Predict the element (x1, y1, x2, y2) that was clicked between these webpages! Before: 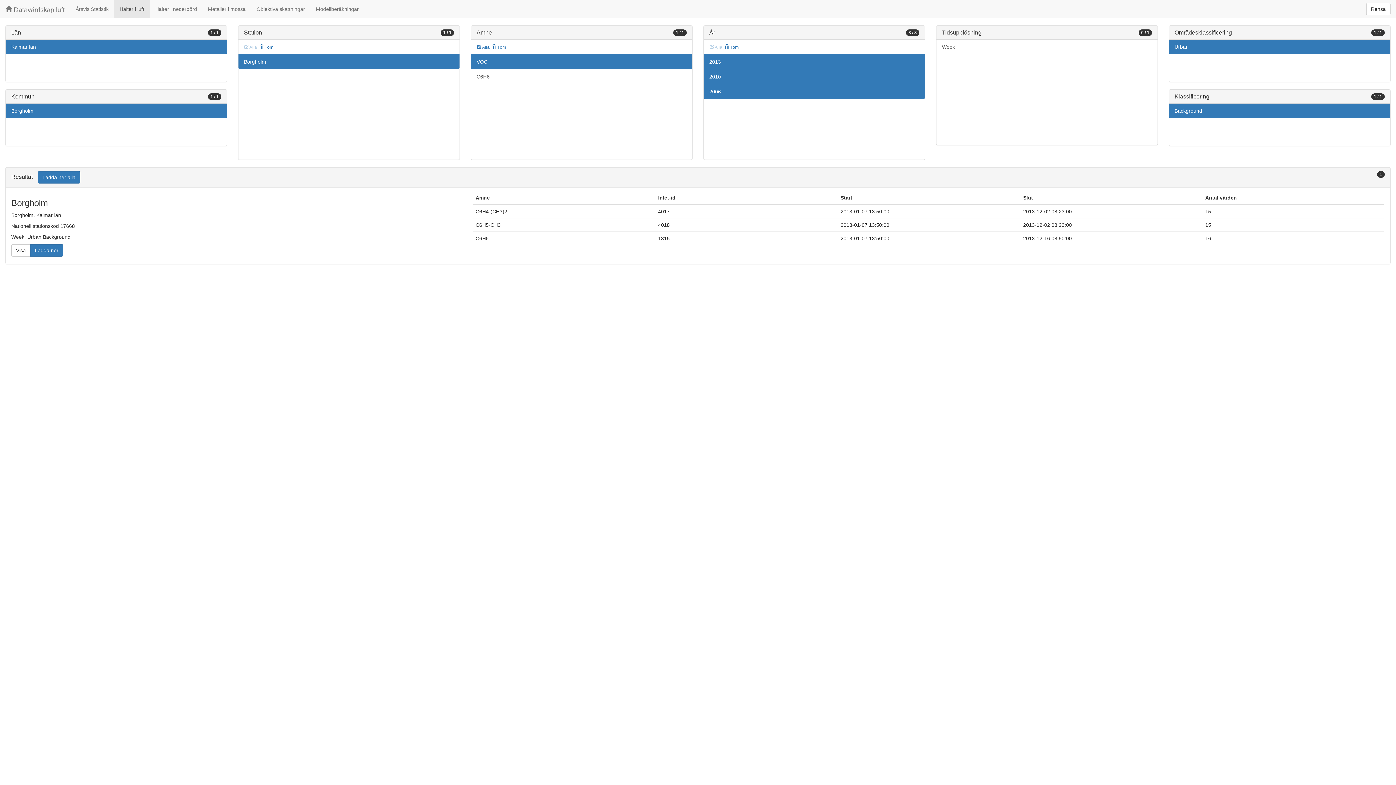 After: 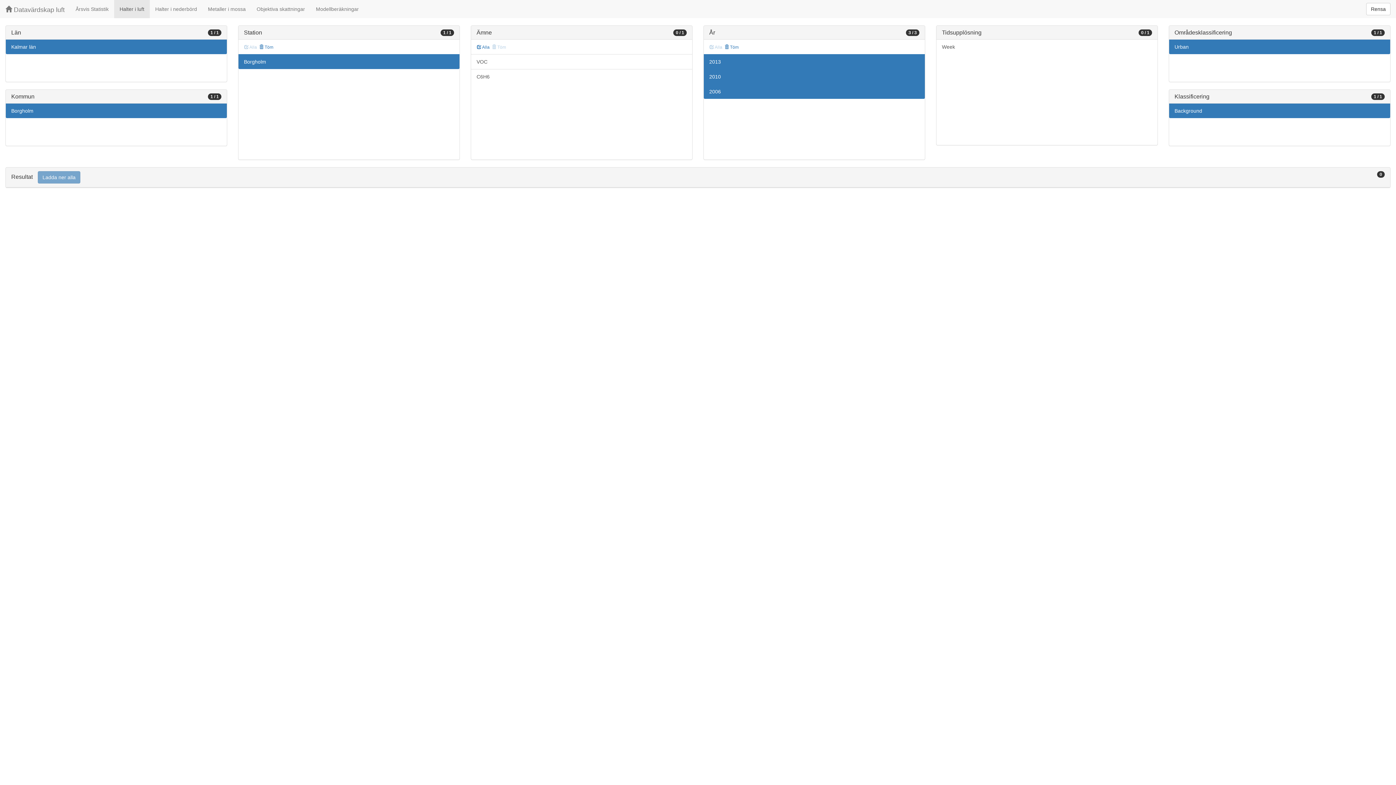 Action: label:  Töm bbox: (491, 43, 506, 51)